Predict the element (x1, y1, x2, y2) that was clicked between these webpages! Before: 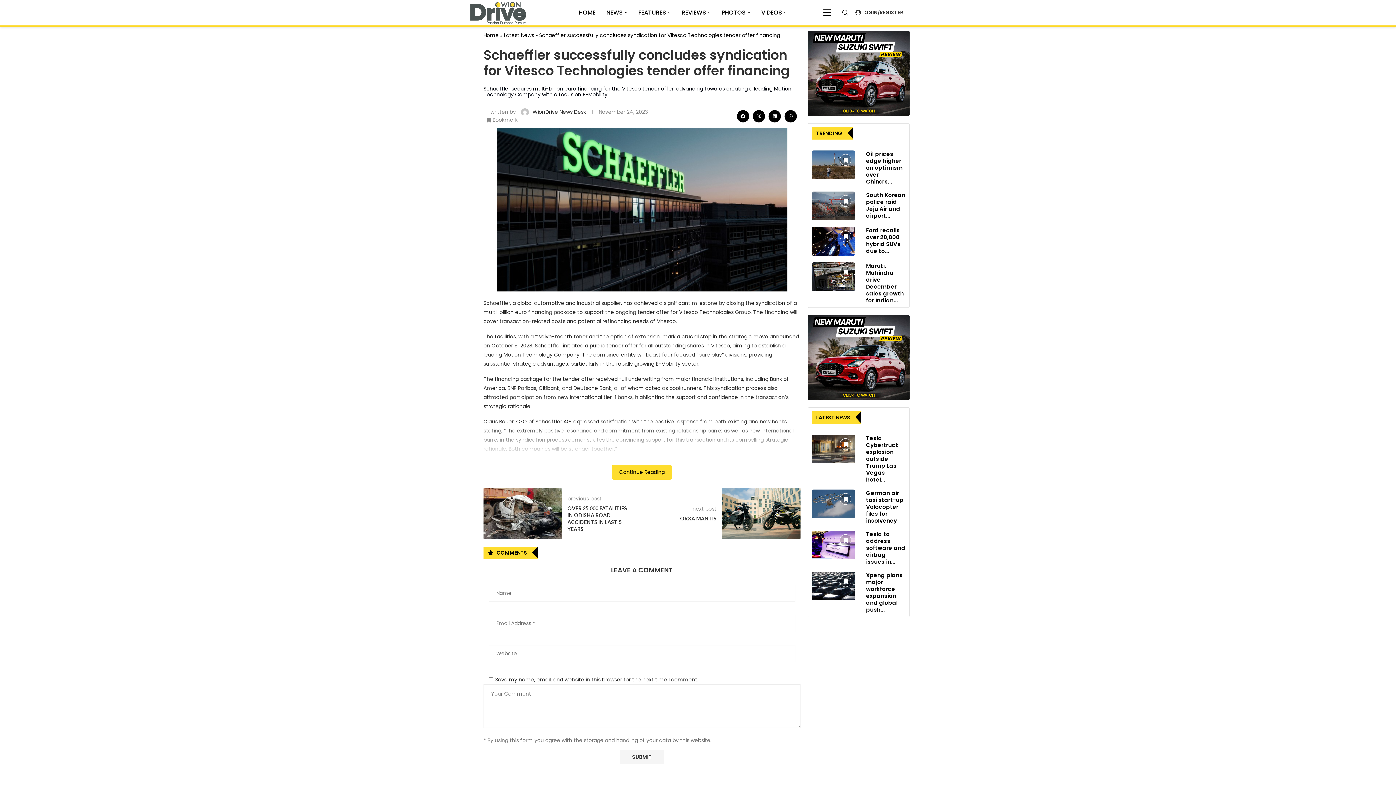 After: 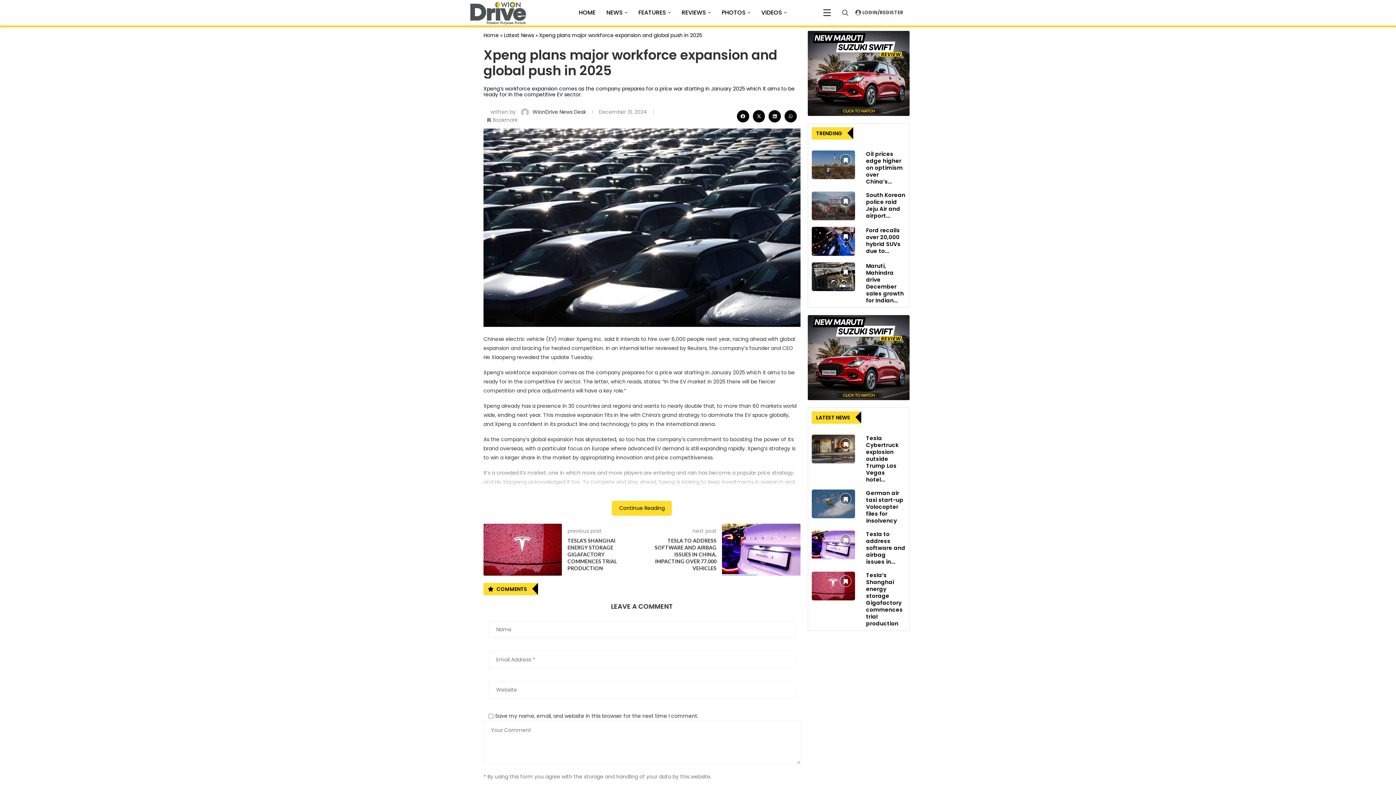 Action: label: Xpeng plans major workforce expansion and global push... bbox: (866, 571, 903, 613)